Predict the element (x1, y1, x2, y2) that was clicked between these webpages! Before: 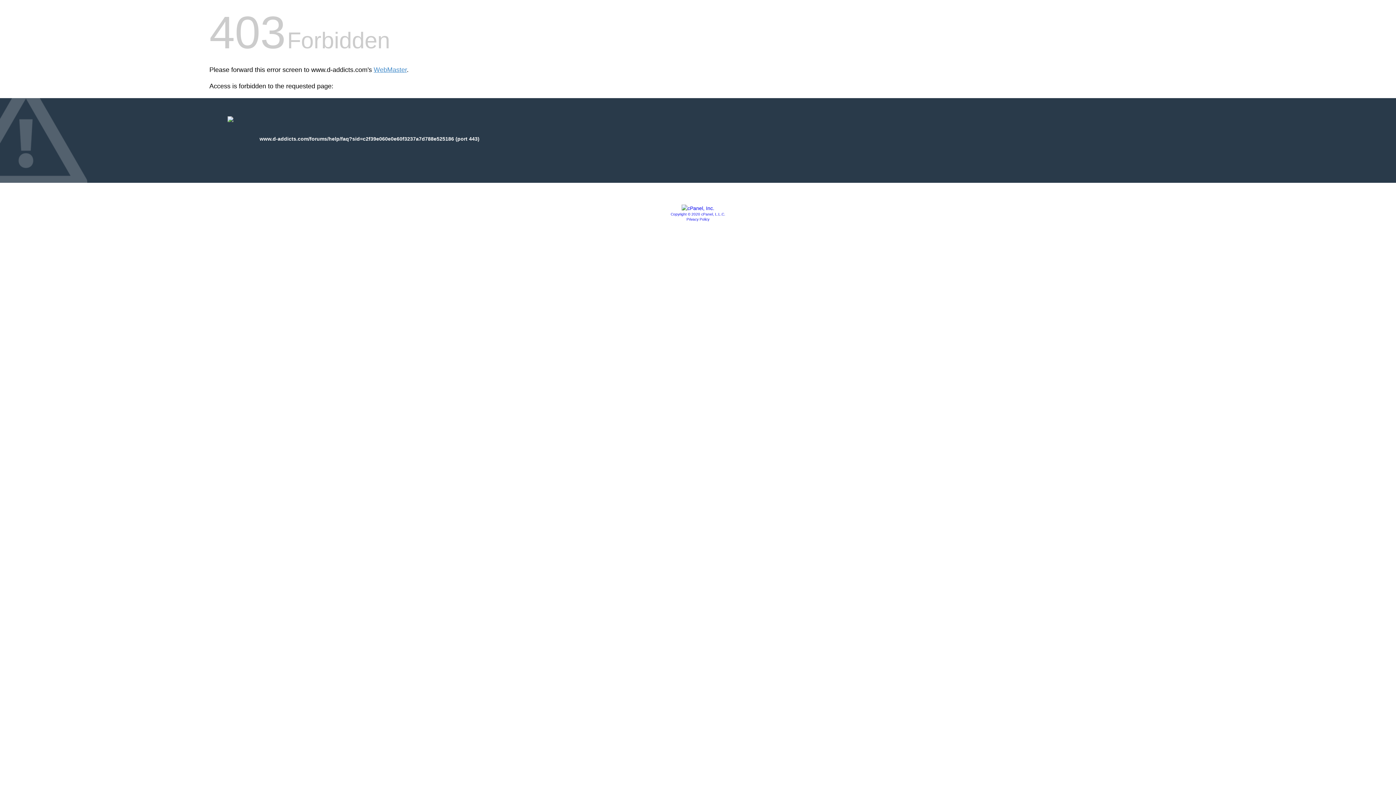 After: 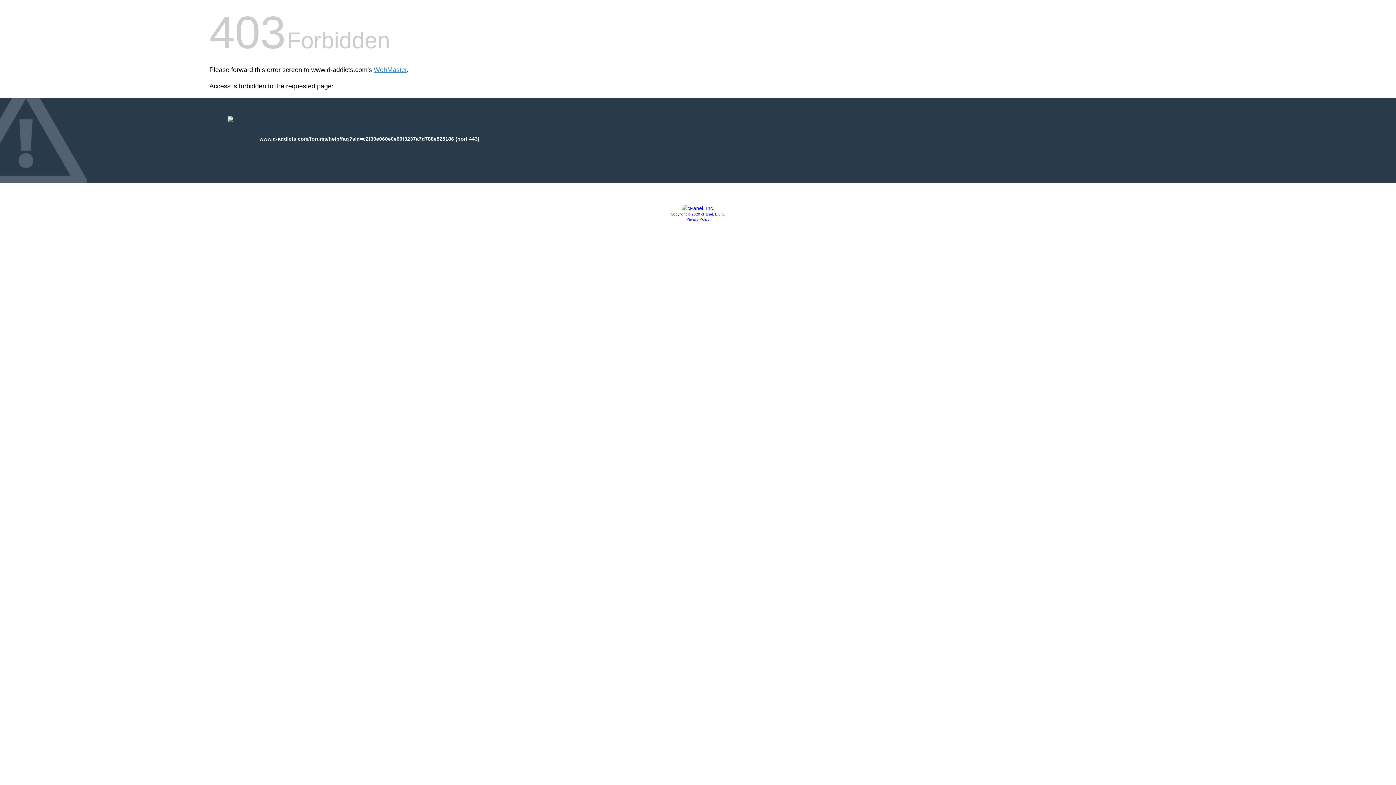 Action: bbox: (686, 217, 709, 221) label: Privacy Policy